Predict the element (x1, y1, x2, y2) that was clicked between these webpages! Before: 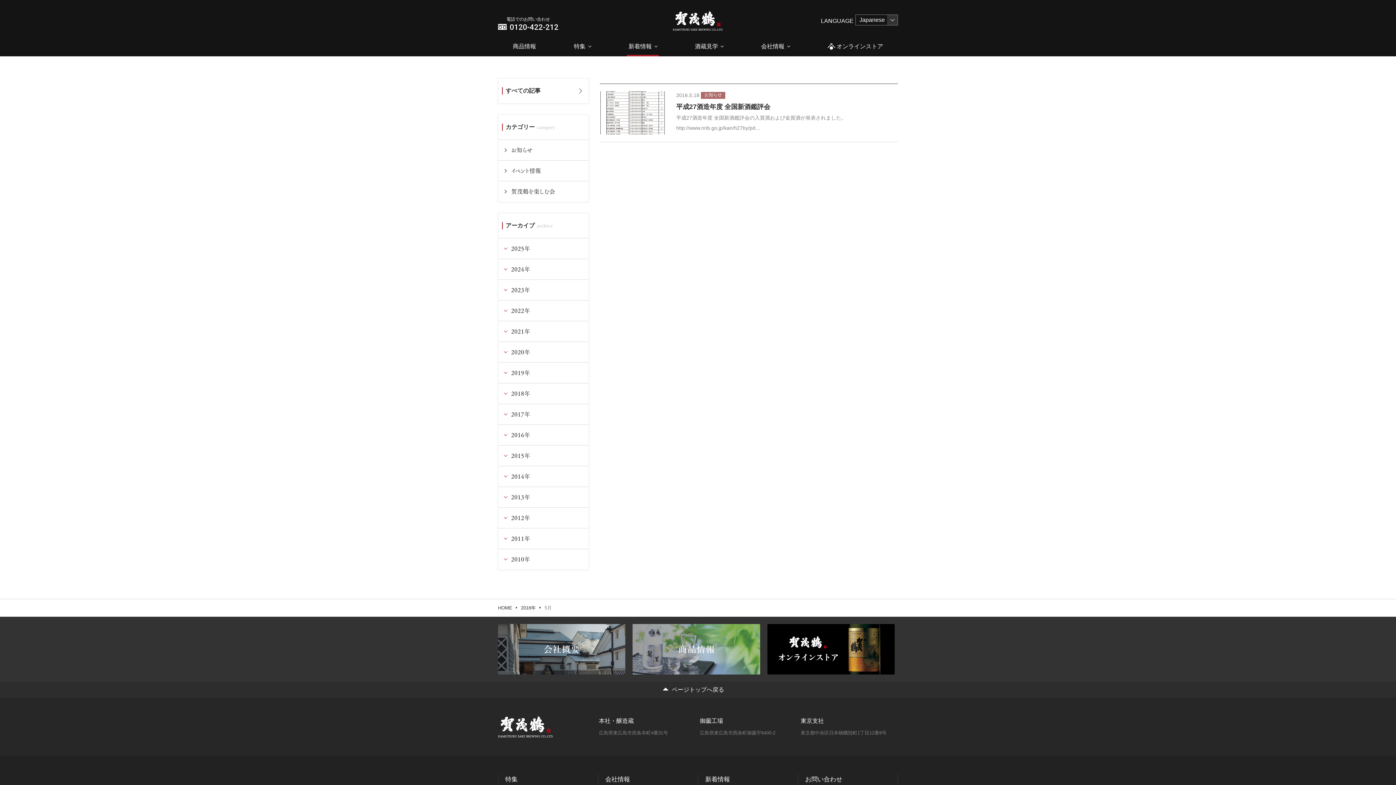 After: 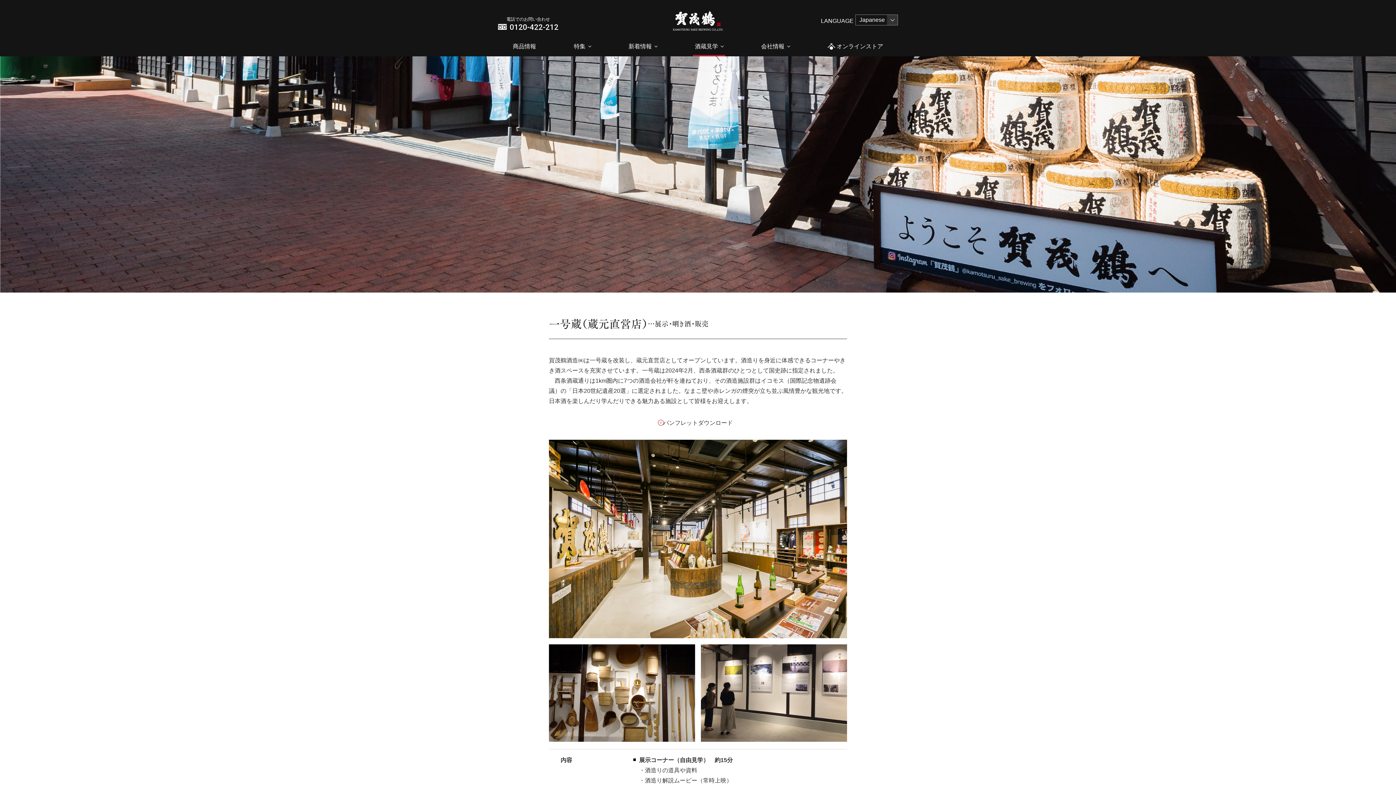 Action: bbox: (685, 36, 732, 56) label: 酒蔵見学